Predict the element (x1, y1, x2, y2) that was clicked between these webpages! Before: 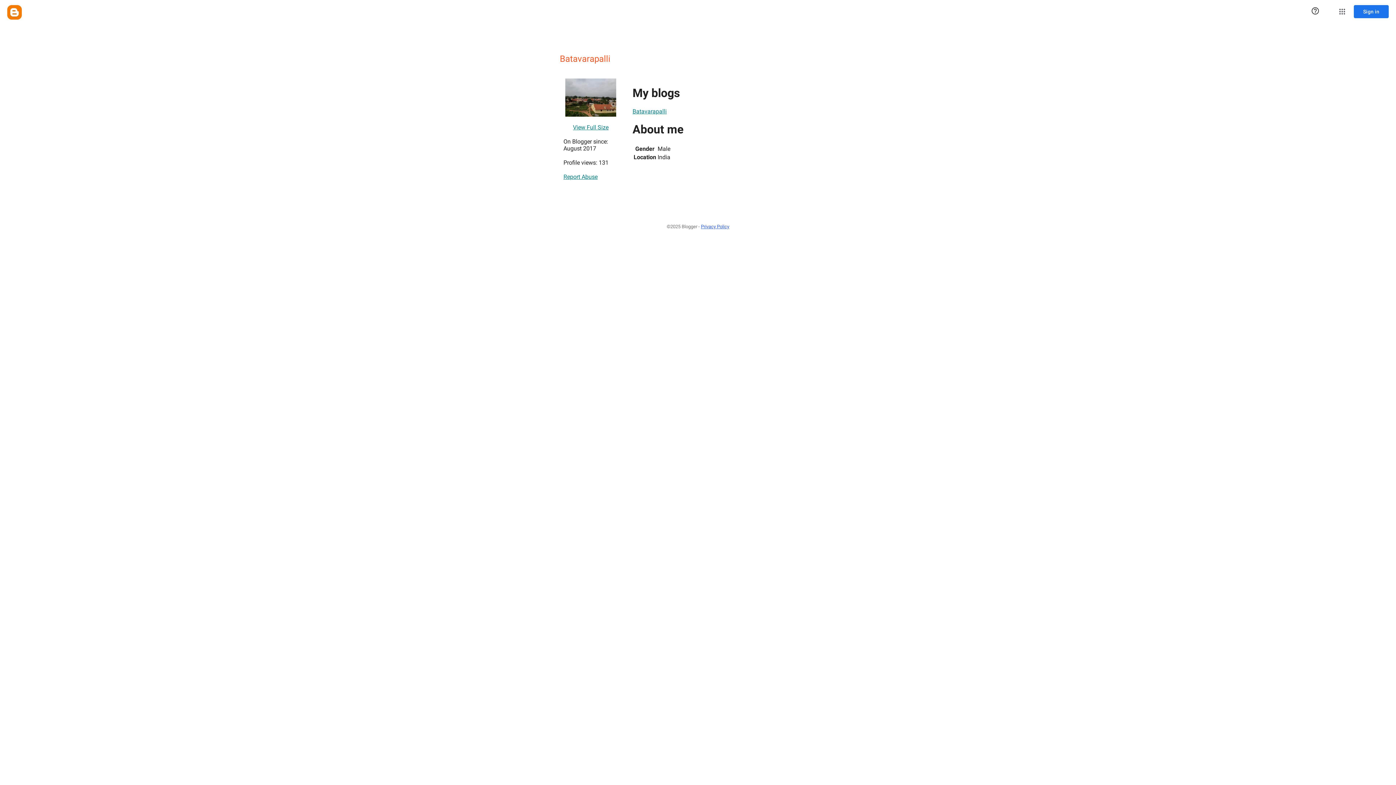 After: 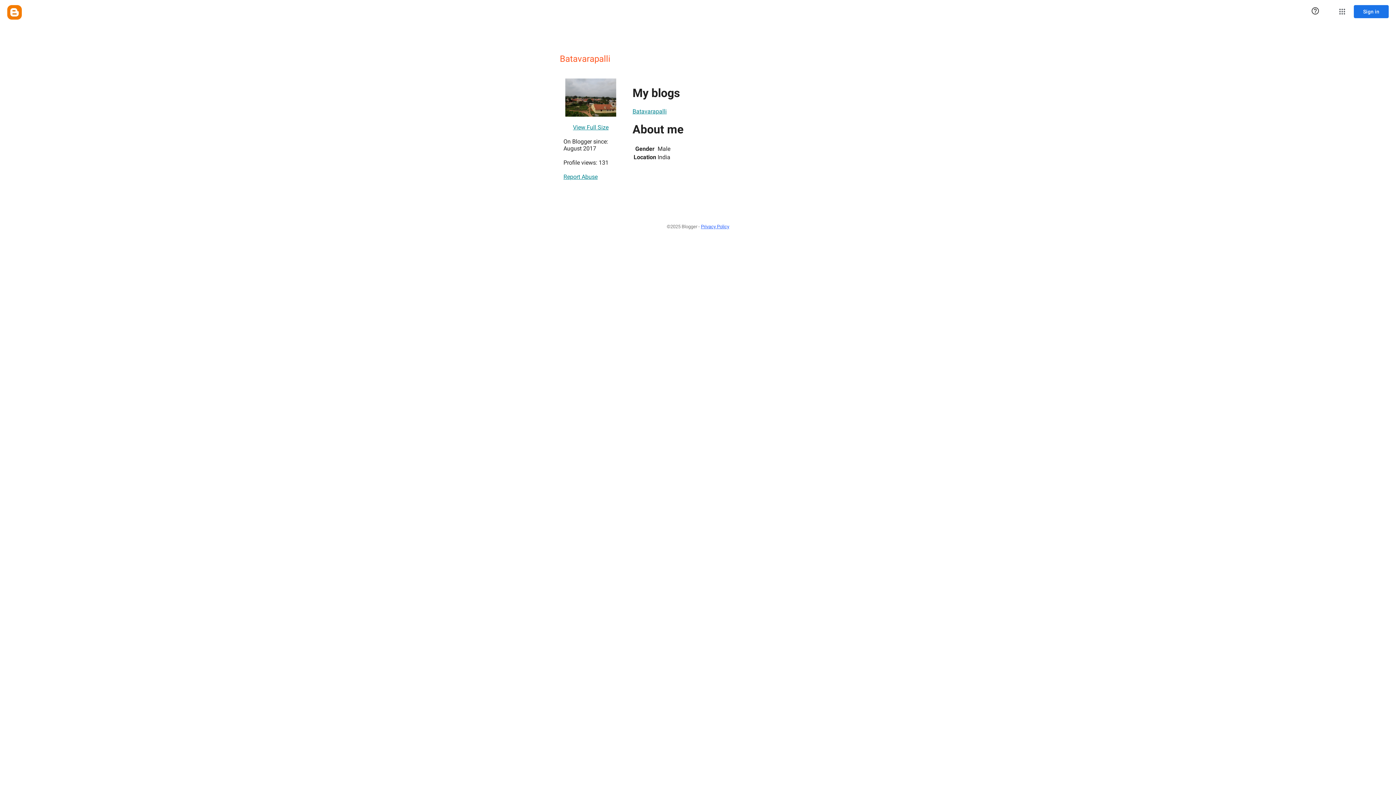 Action: bbox: (563, 169, 597, 184) label: Report Abuse